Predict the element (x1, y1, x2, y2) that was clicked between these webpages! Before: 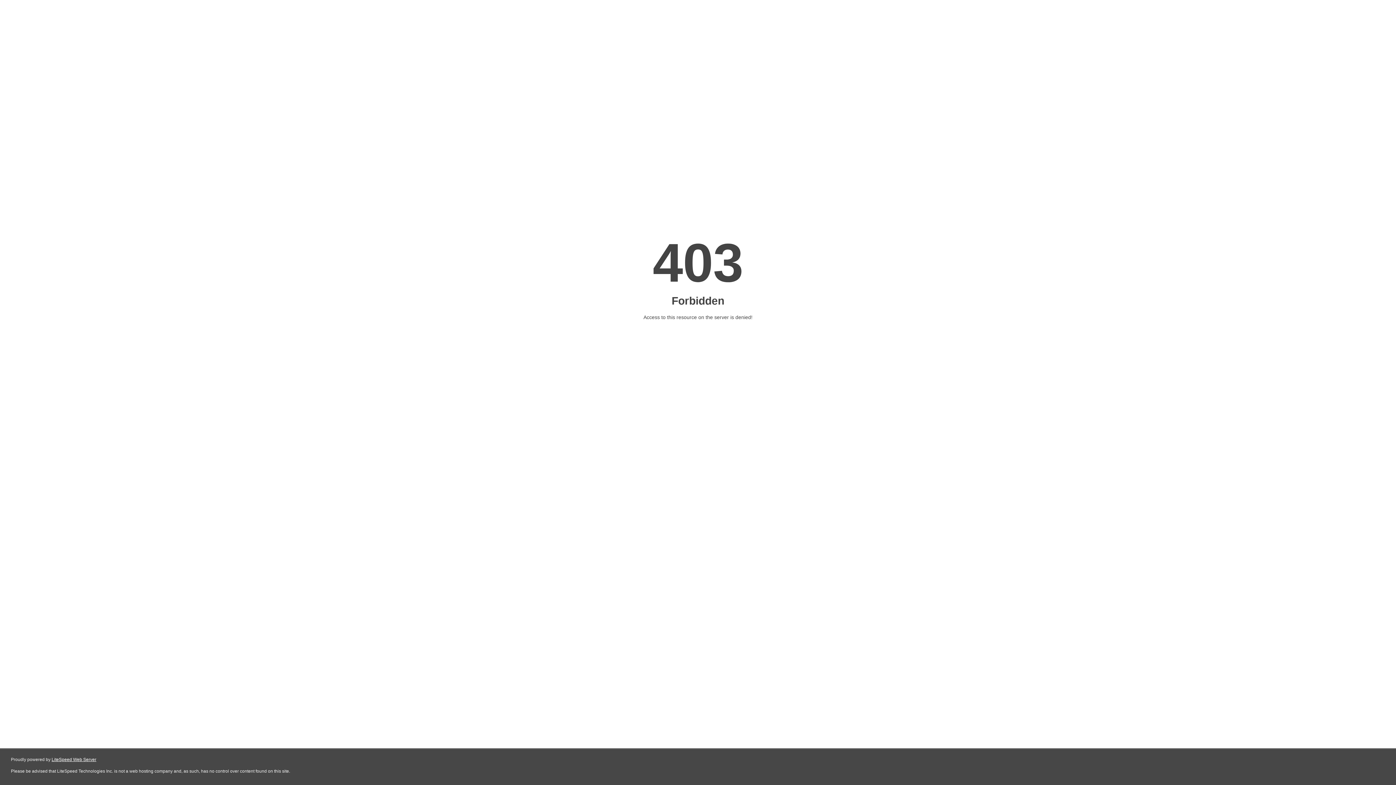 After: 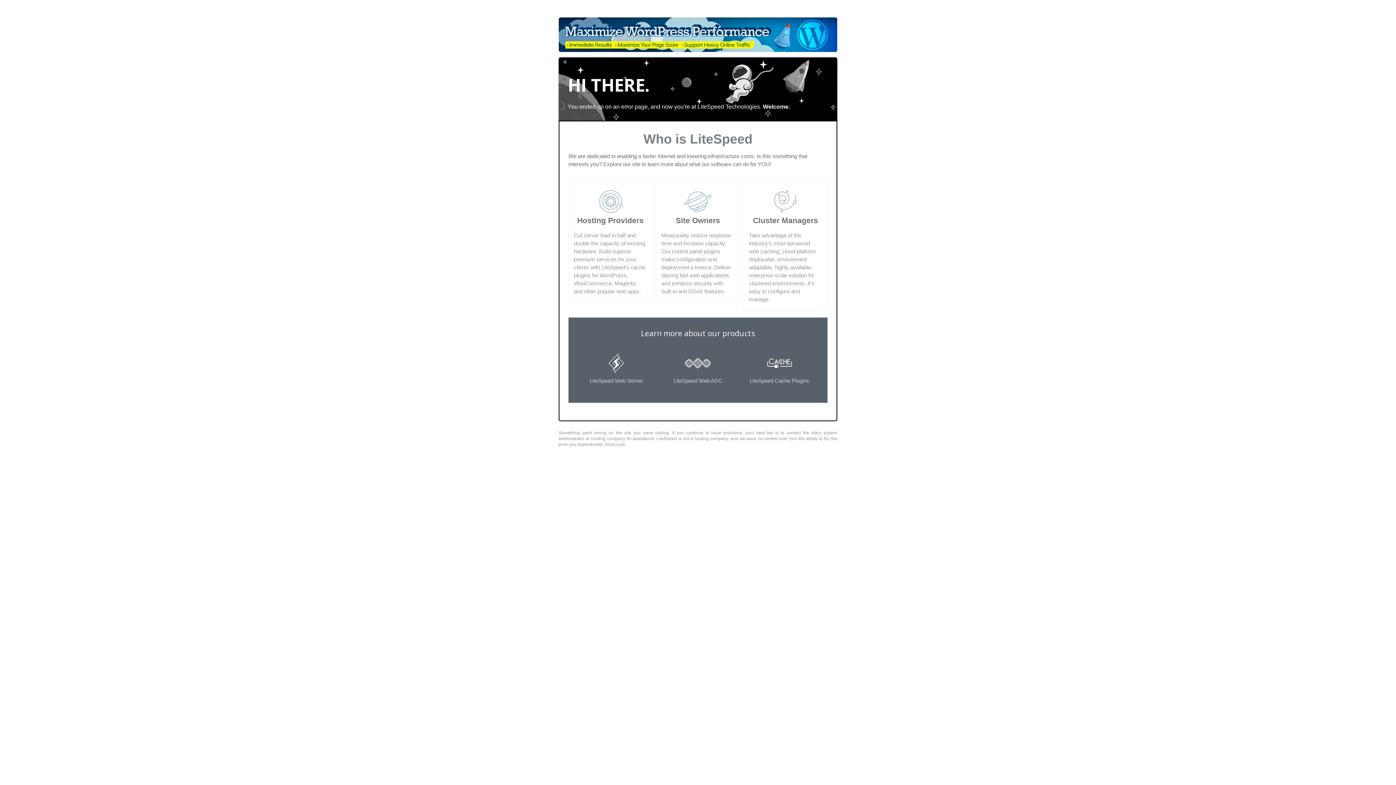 Action: bbox: (51, 757, 96, 762) label: LiteSpeed Web Server